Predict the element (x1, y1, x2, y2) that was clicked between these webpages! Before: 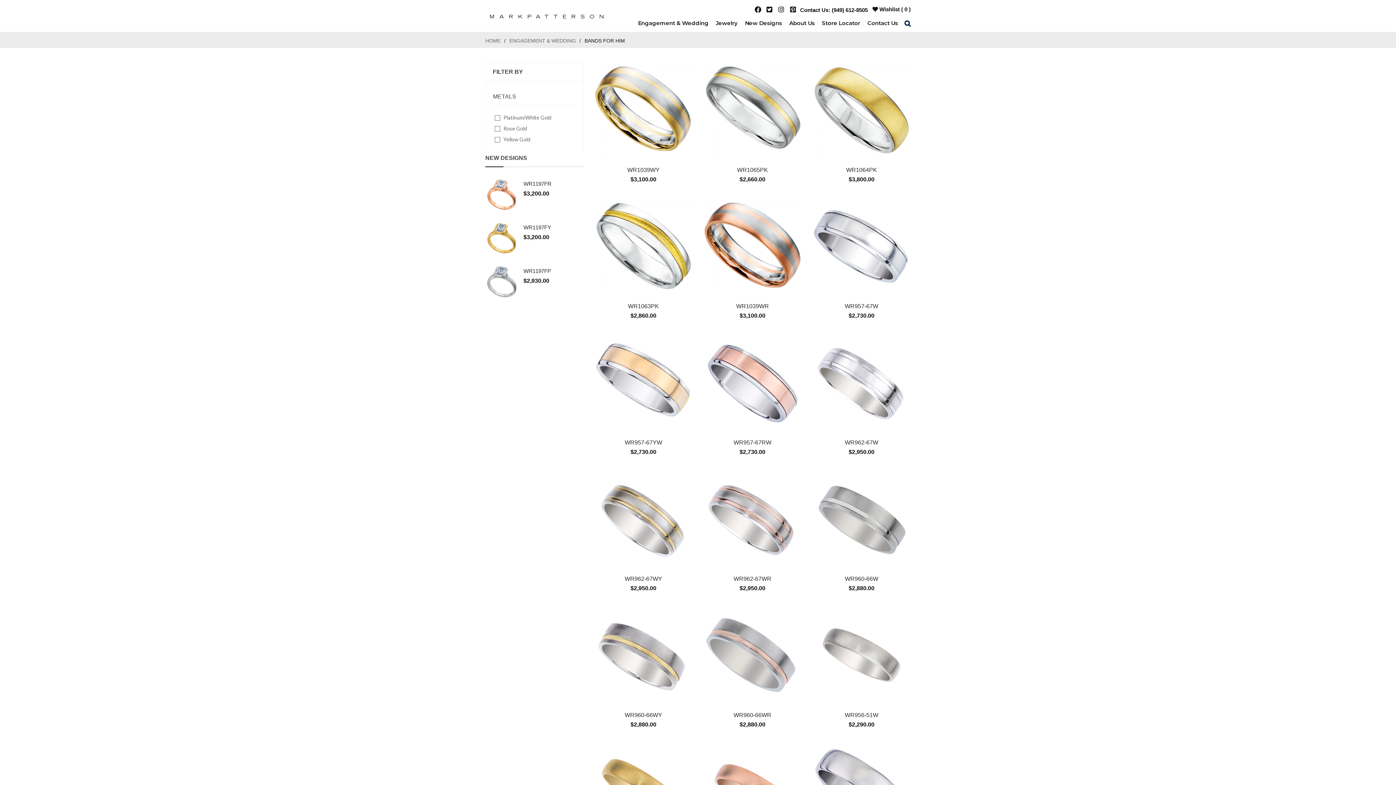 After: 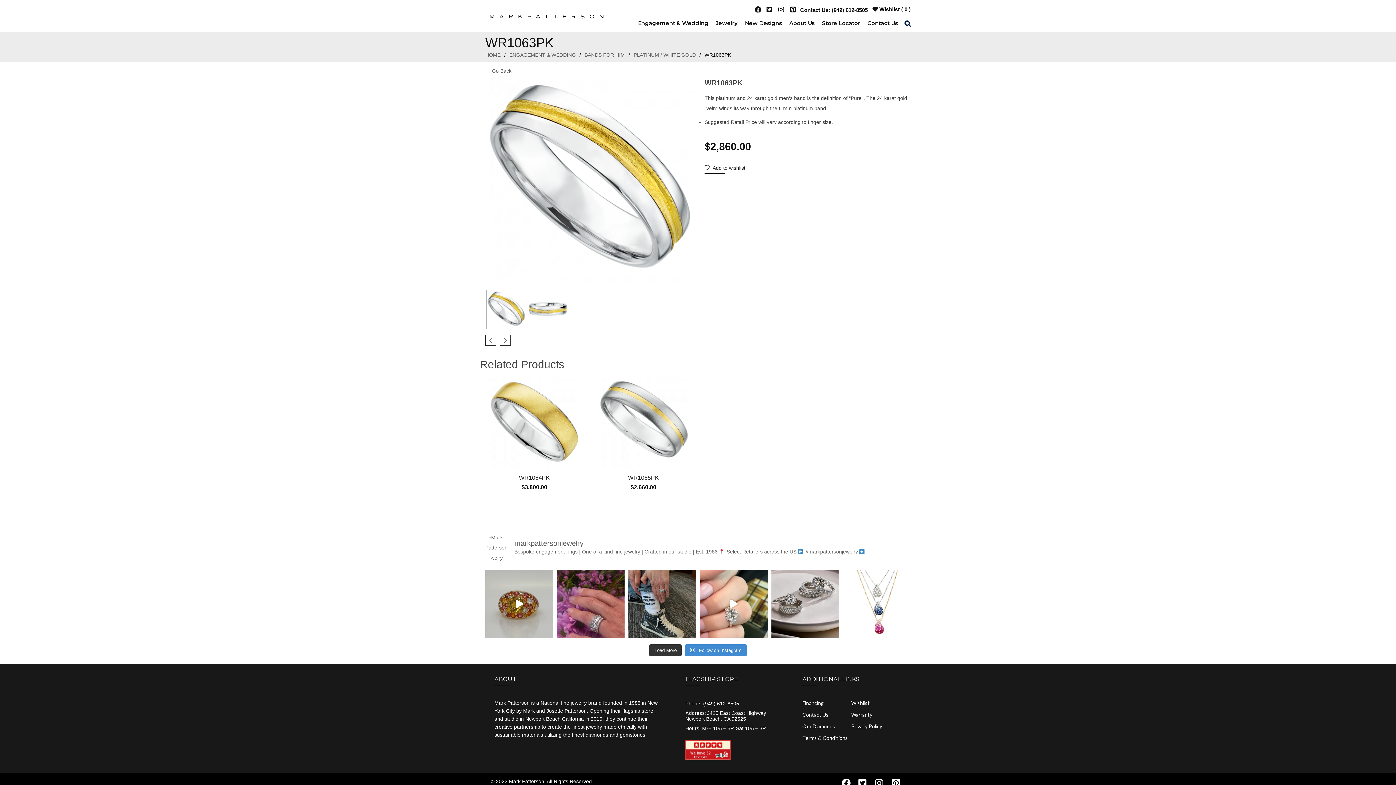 Action: bbox: (594, 198, 692, 297)